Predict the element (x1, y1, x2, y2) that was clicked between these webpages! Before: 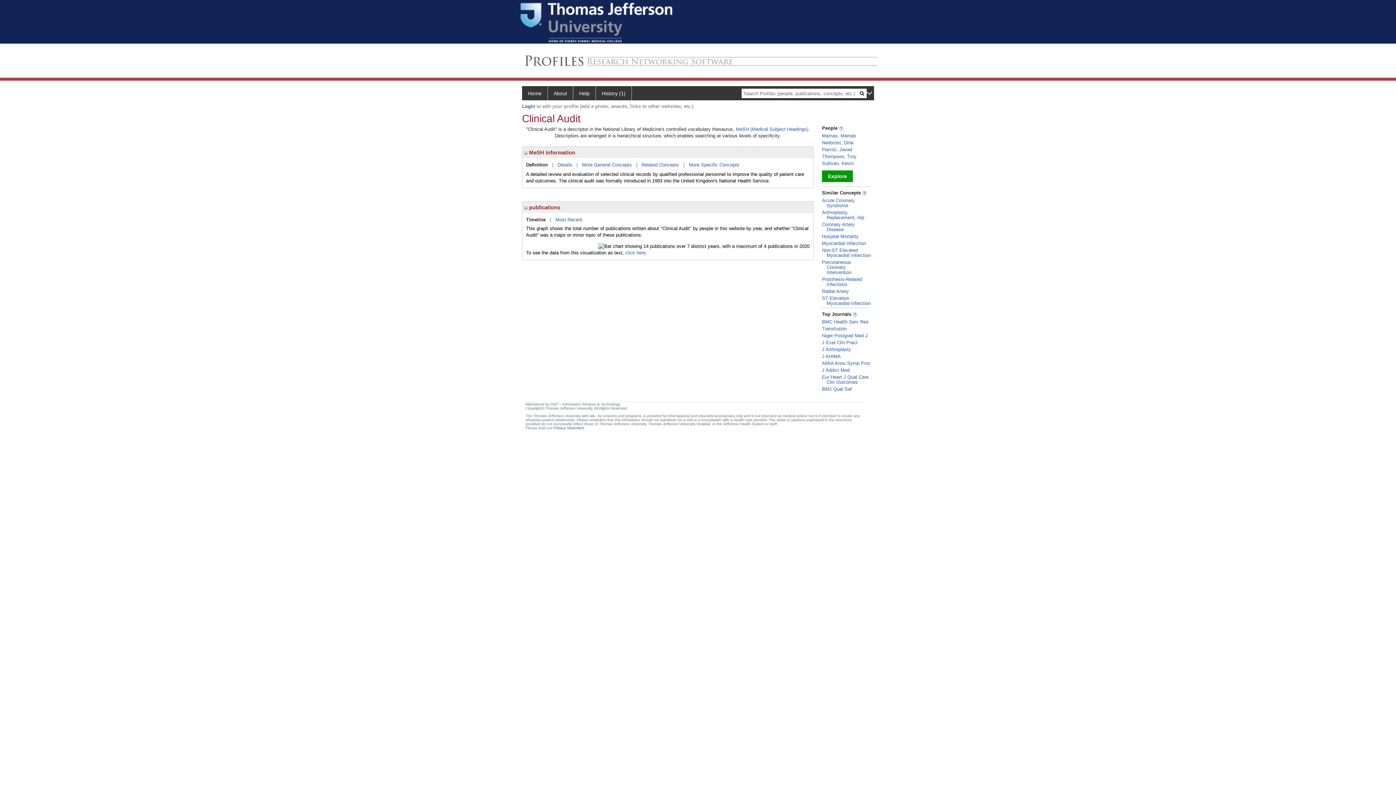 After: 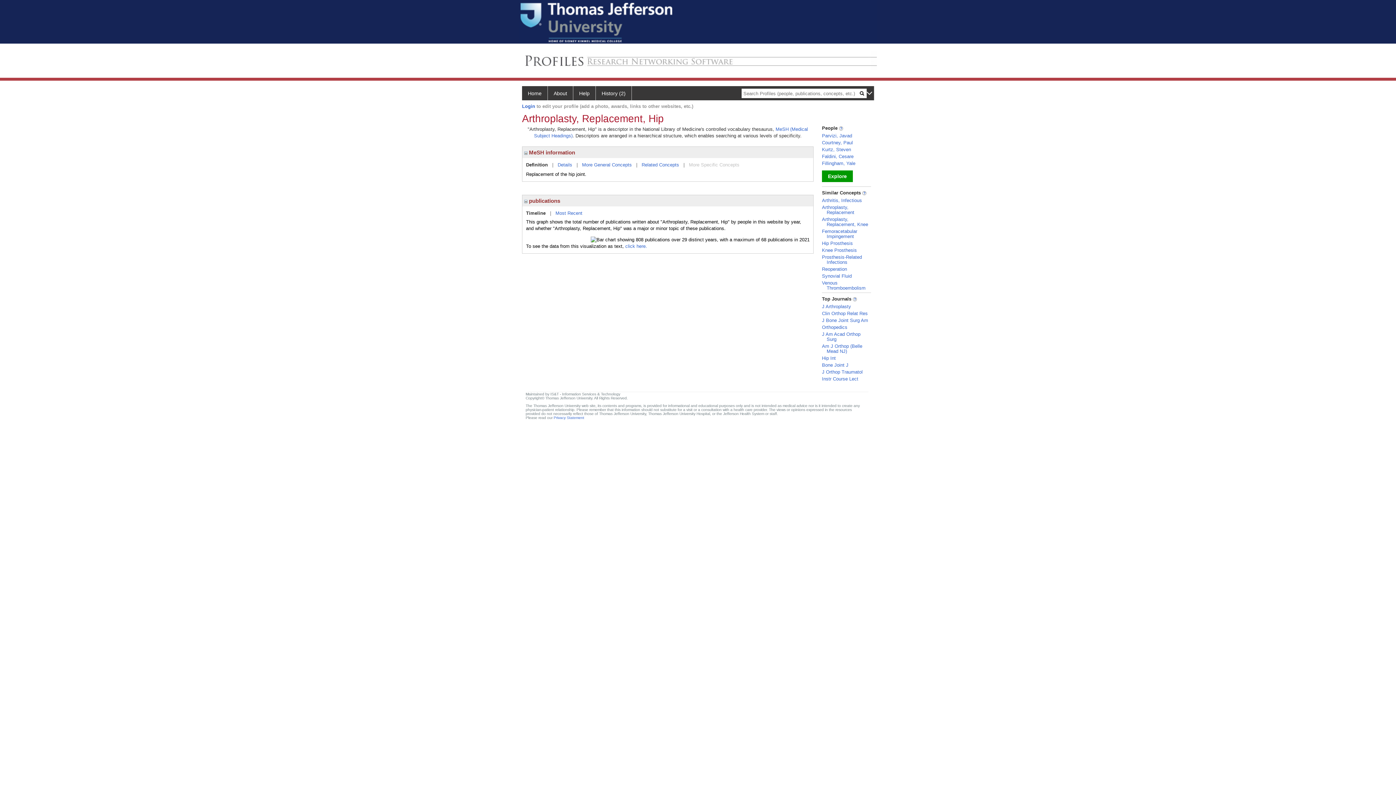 Action: label: Arthroplasty, Replacement, Hip bbox: (822, 209, 864, 220)